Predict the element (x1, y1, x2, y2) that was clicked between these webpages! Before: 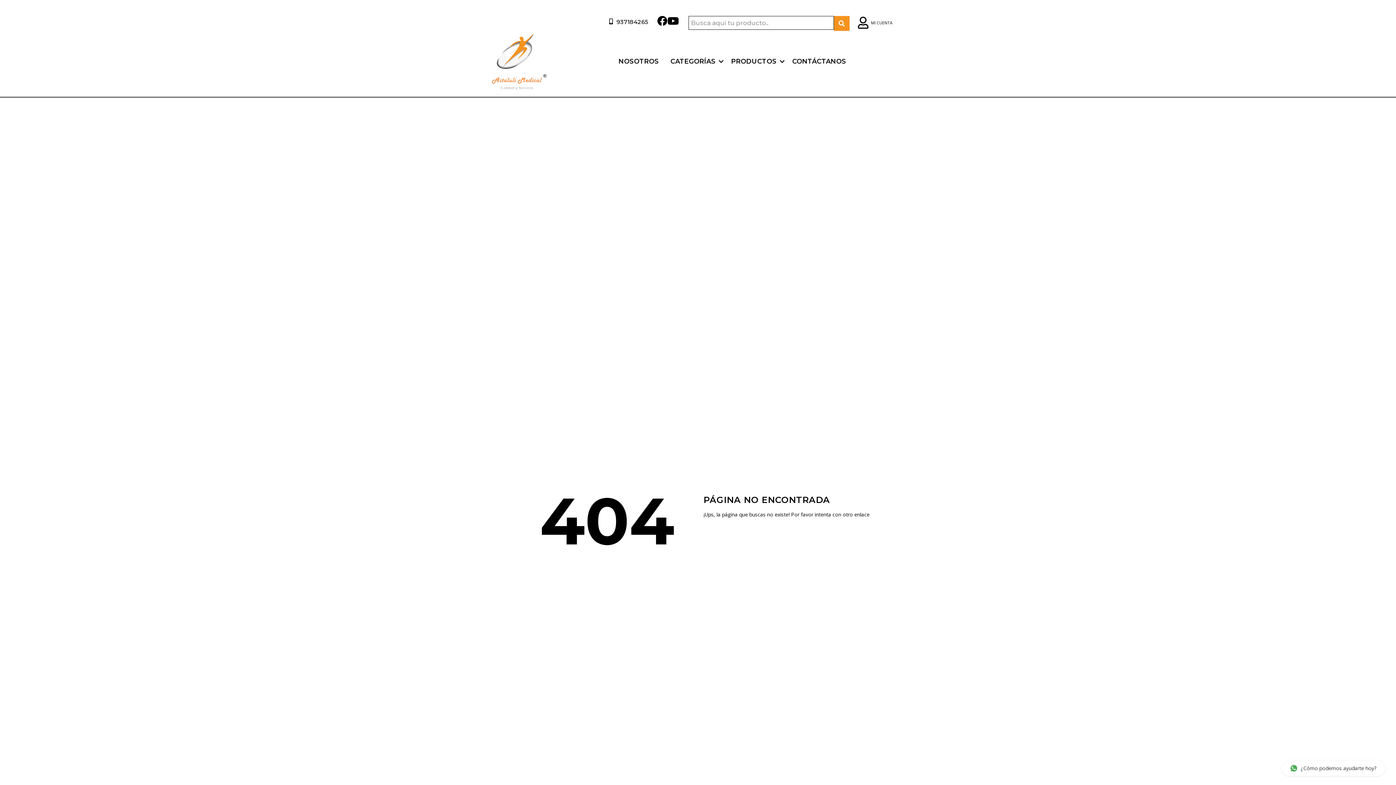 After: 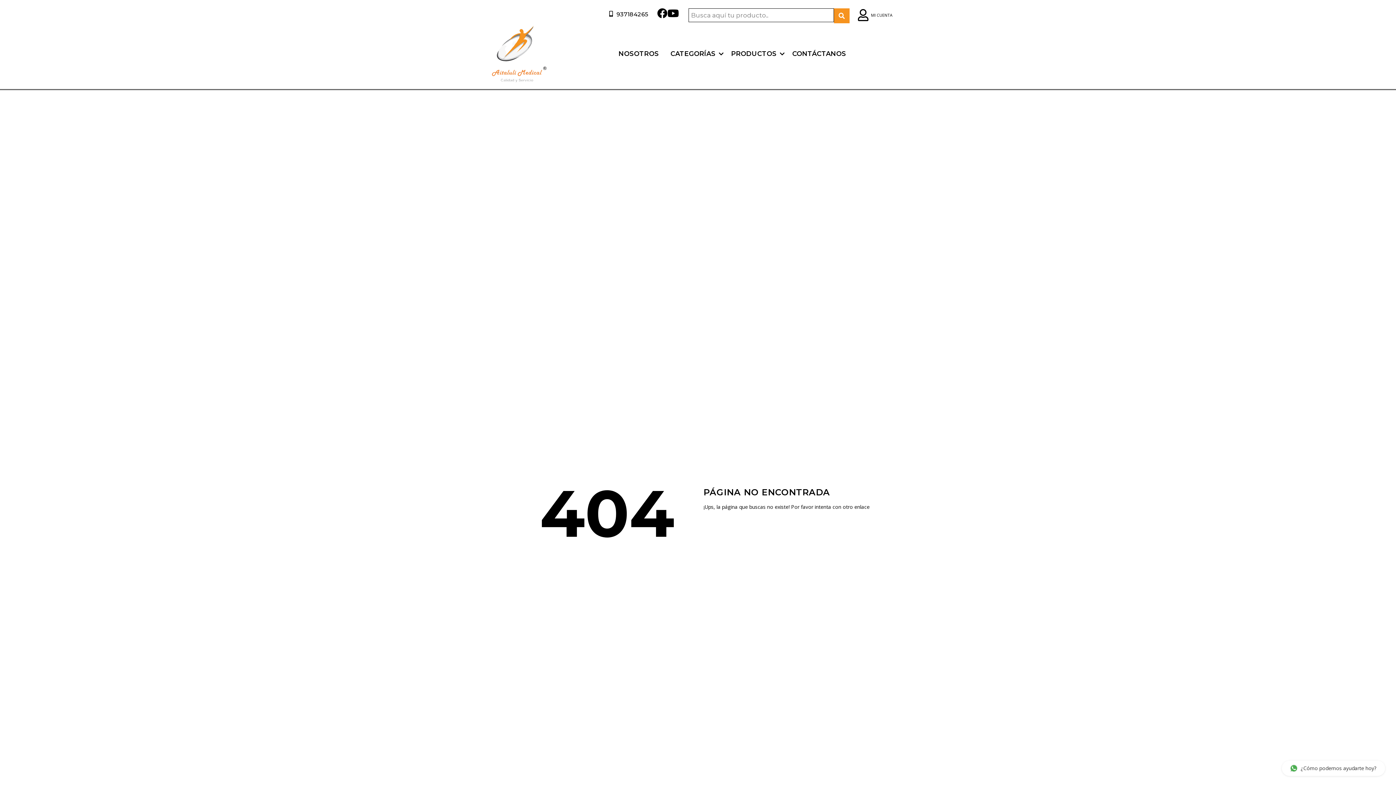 Action: bbox: (1381, 0, 1396, 7)